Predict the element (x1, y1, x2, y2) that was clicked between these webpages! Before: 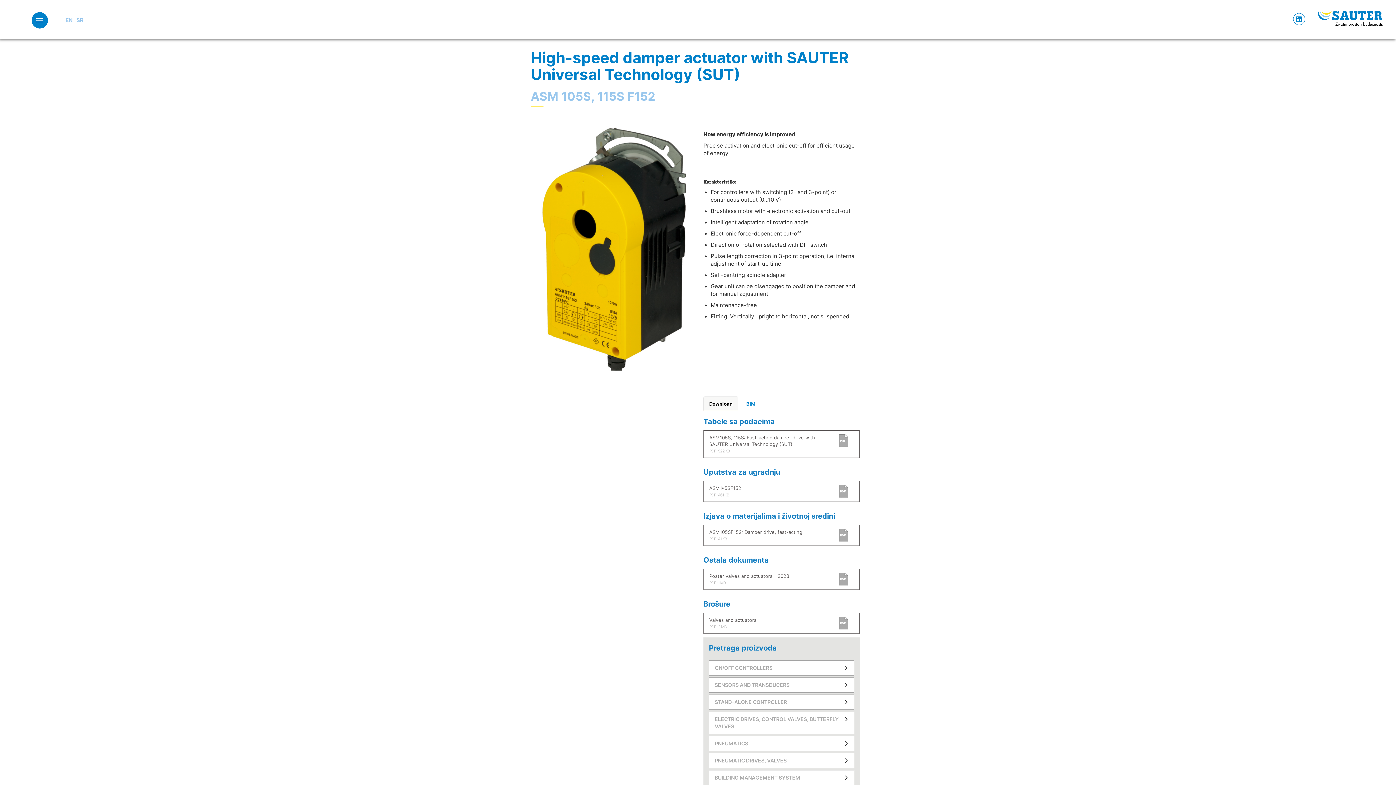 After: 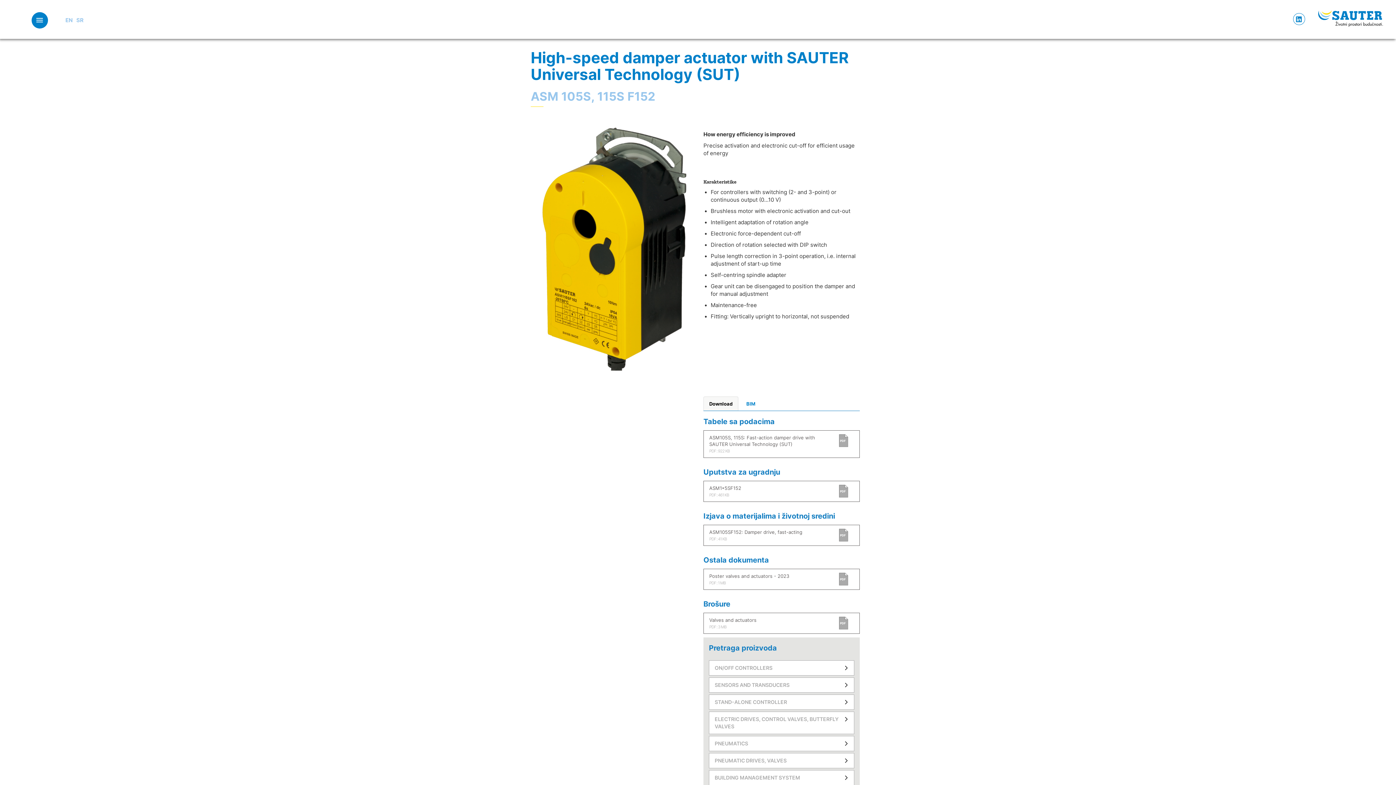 Action: label: ASM105SF152: Damper drive, fast-acting
PDF : 41 KB
PDF

 bbox: (703, 525, 860, 546)